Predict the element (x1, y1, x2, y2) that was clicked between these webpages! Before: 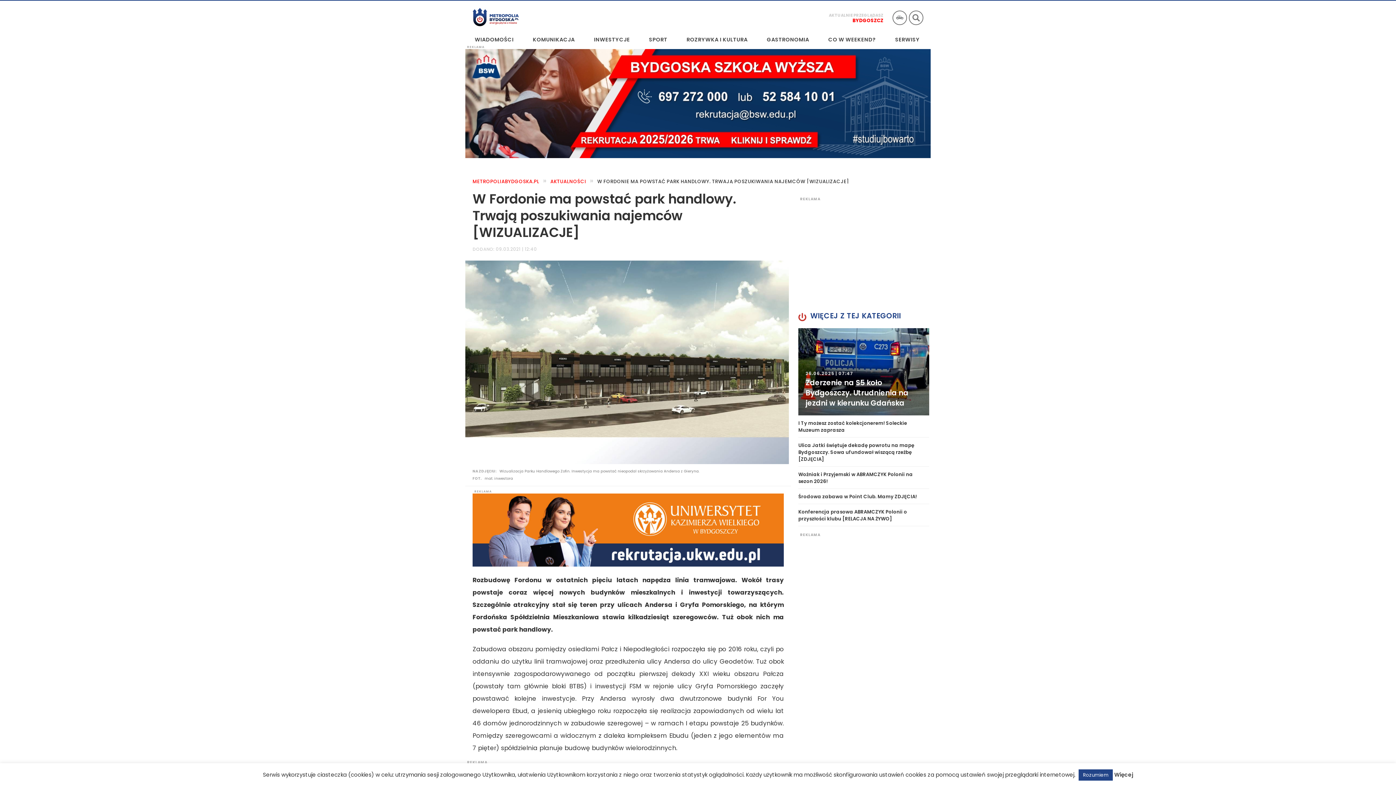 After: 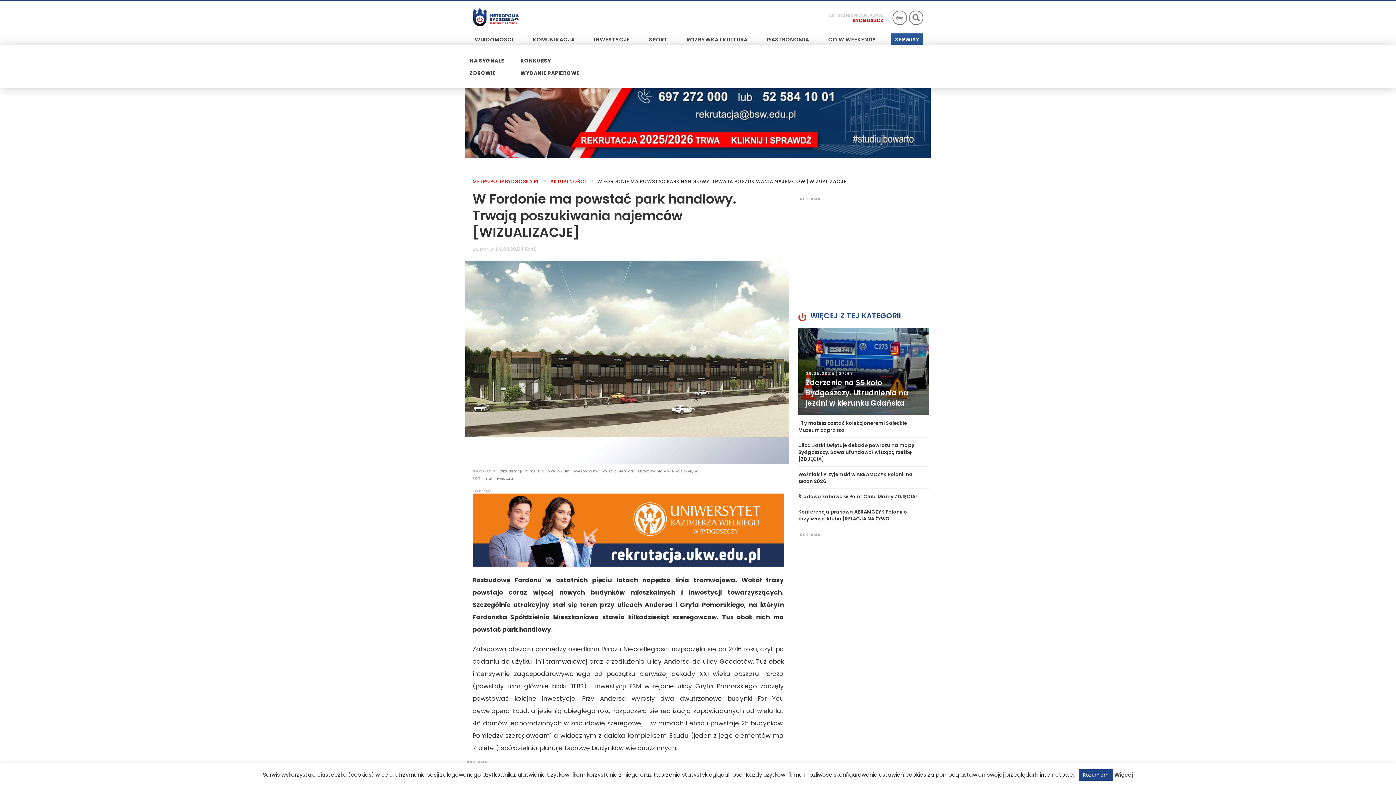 Action: bbox: (891, 33, 923, 45) label: SERWISY